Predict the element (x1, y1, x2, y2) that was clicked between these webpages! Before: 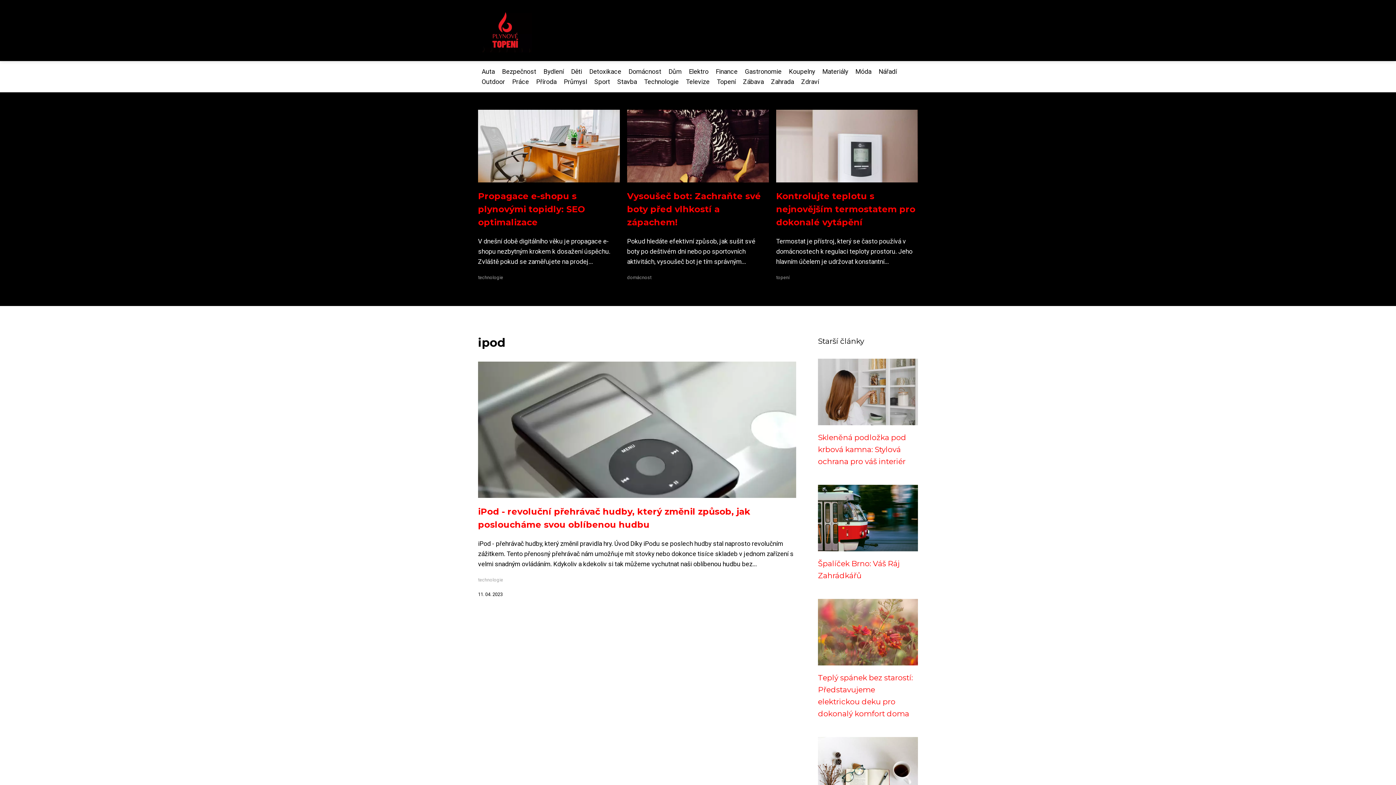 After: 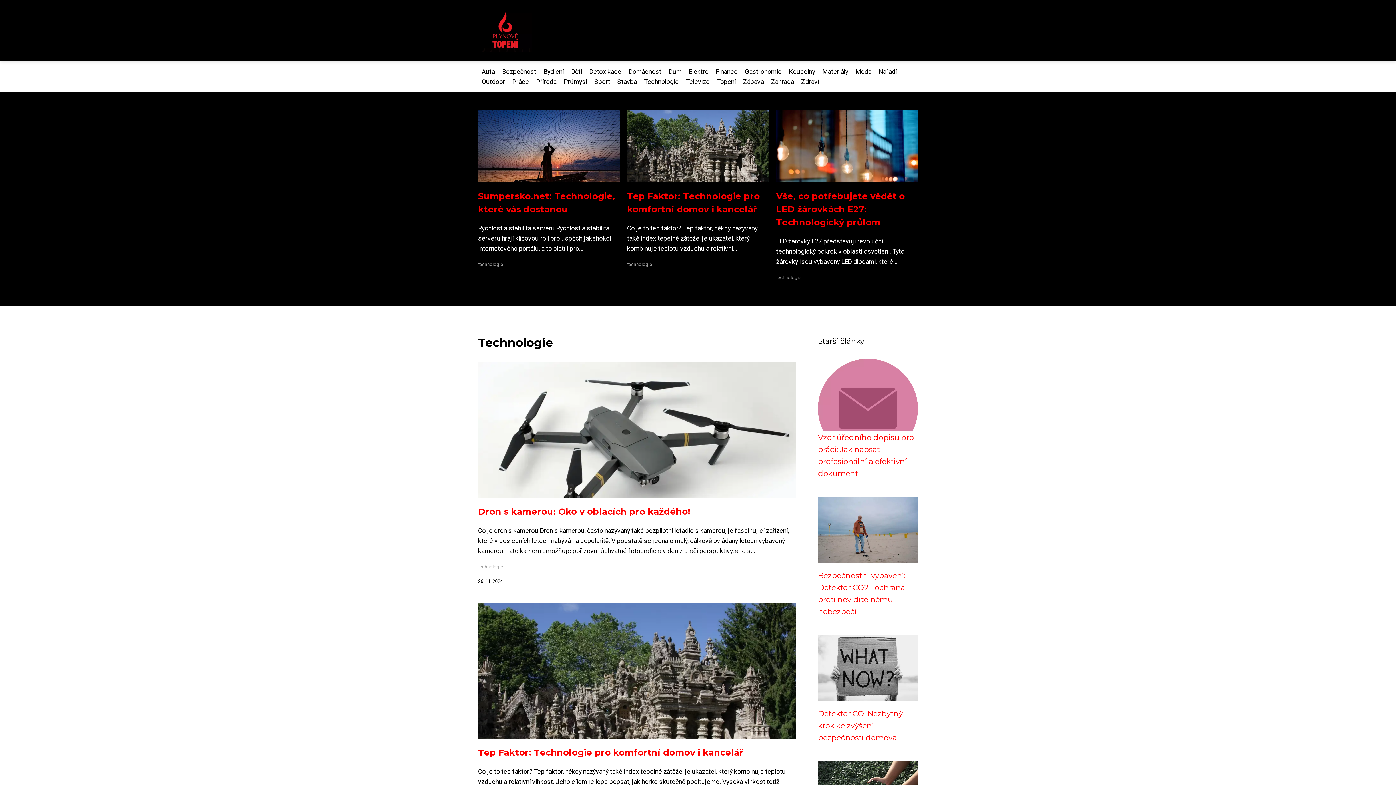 Action: bbox: (478, 274, 503, 280) label: technologie